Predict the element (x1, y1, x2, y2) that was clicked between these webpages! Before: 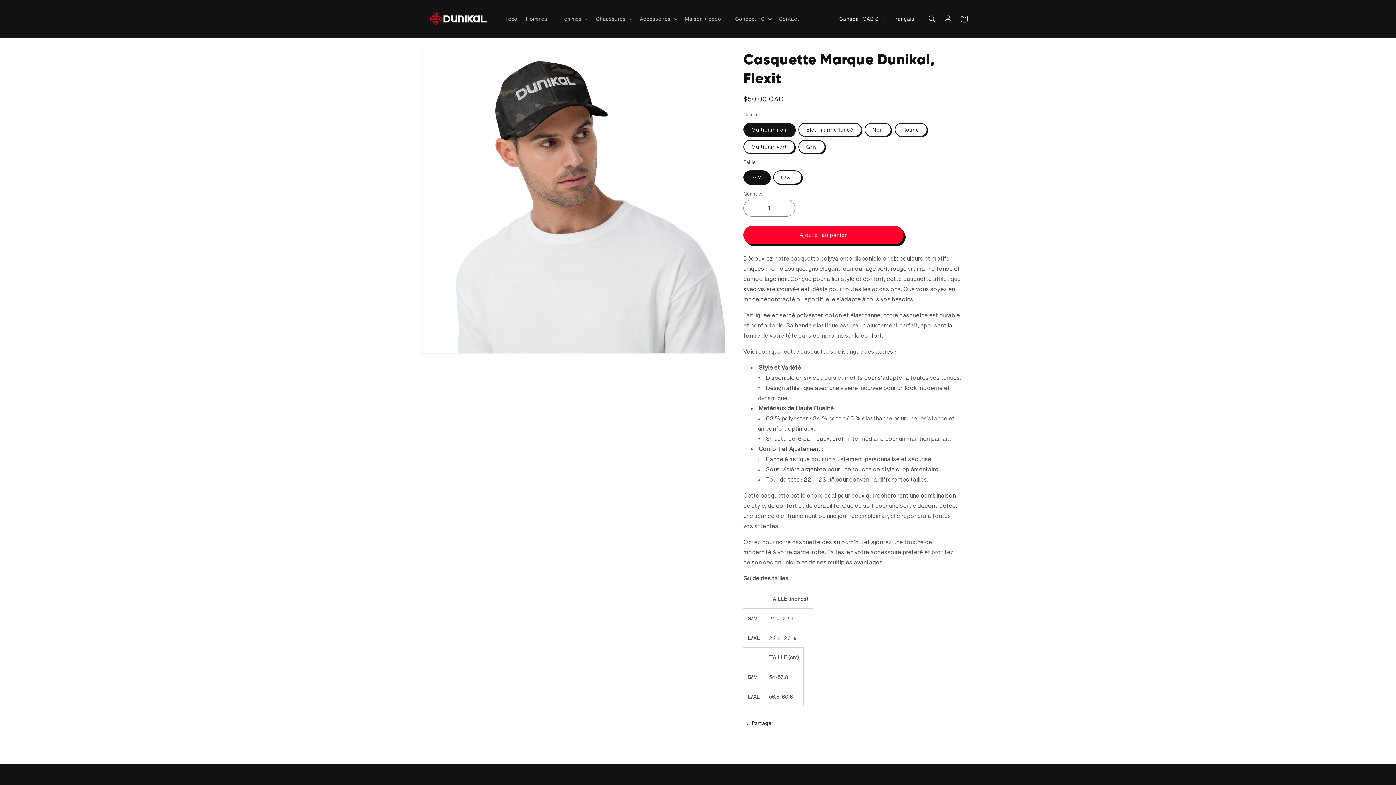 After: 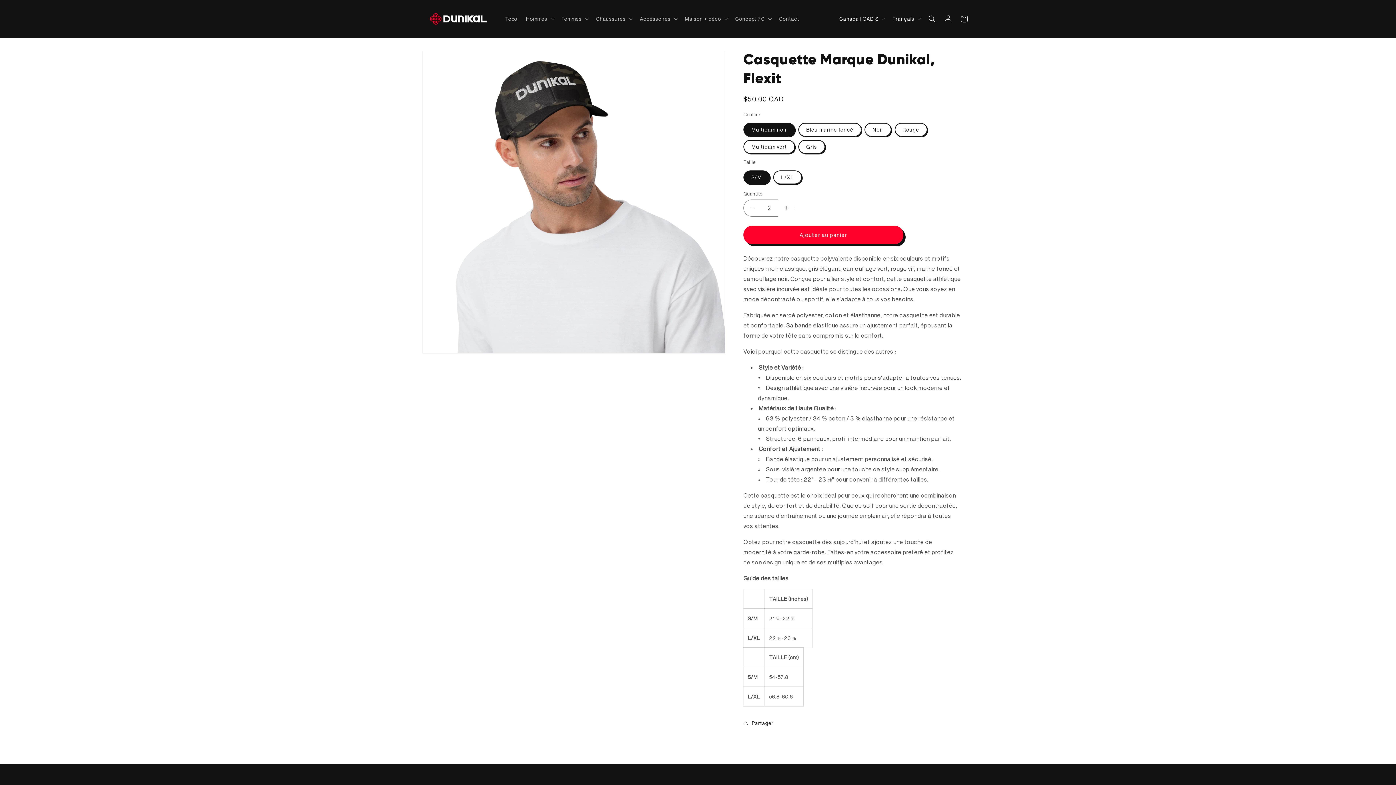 Action: bbox: (778, 199, 794, 216) label: Augmenter la quantité de Casquette Marque Dunikal, Flexit